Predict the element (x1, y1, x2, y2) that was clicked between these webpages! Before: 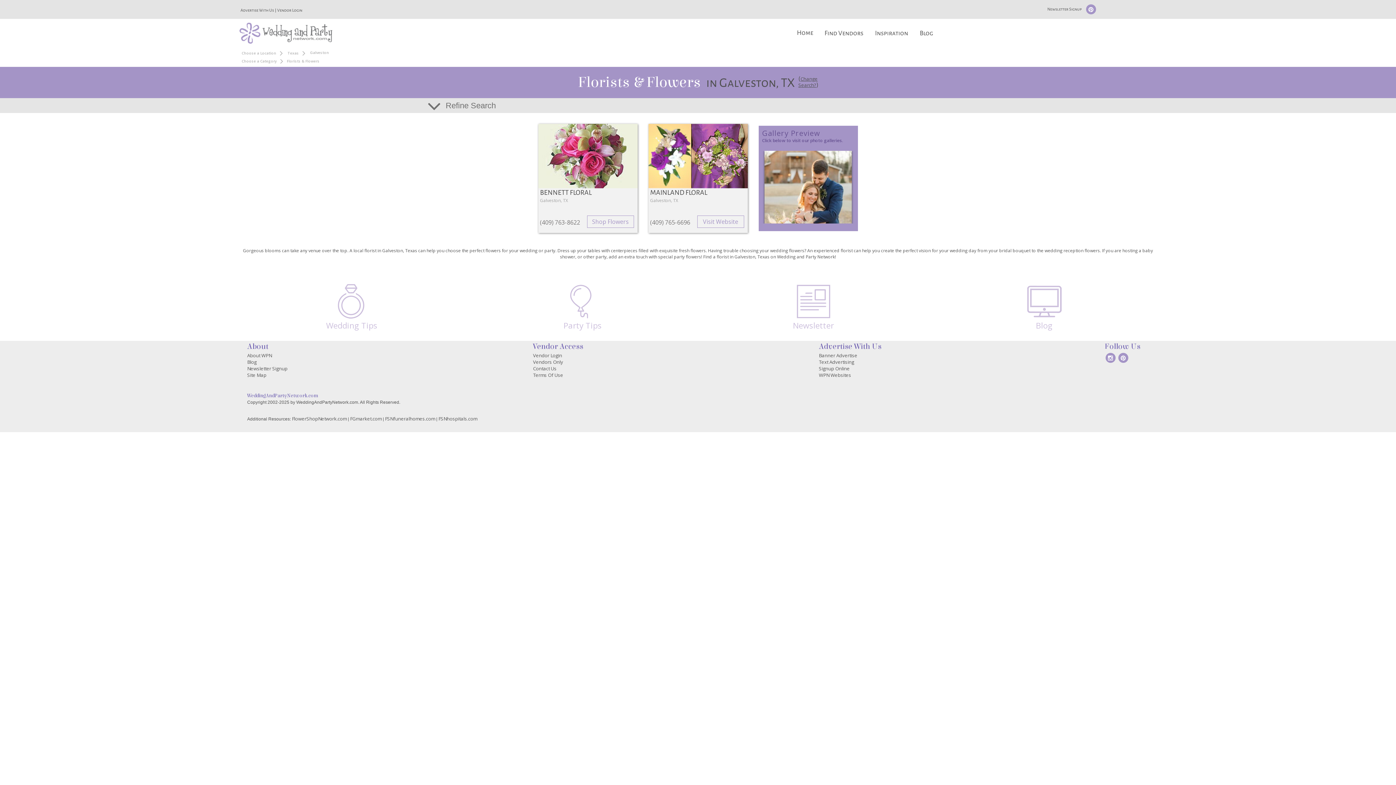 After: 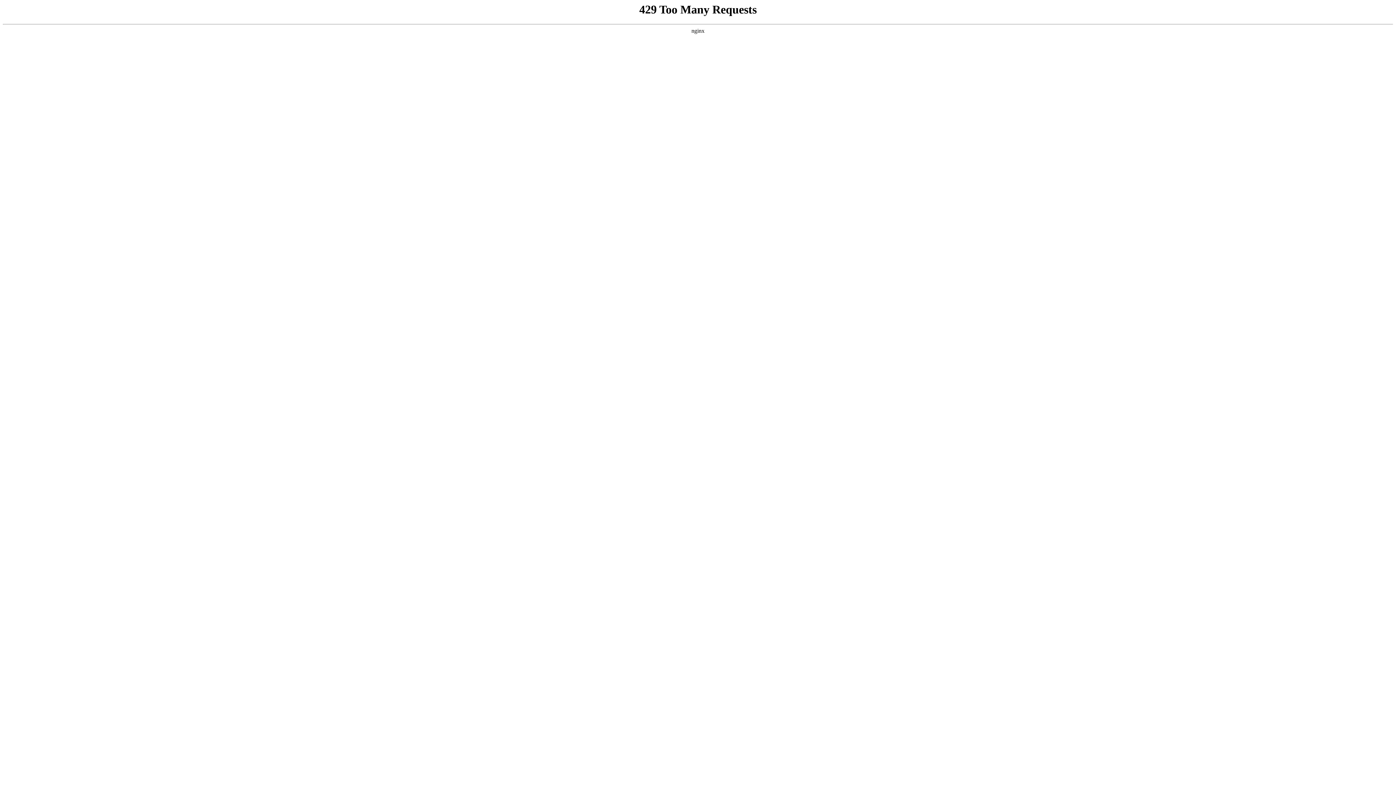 Action: bbox: (819, 352, 857, 358) label: Banner Advertise